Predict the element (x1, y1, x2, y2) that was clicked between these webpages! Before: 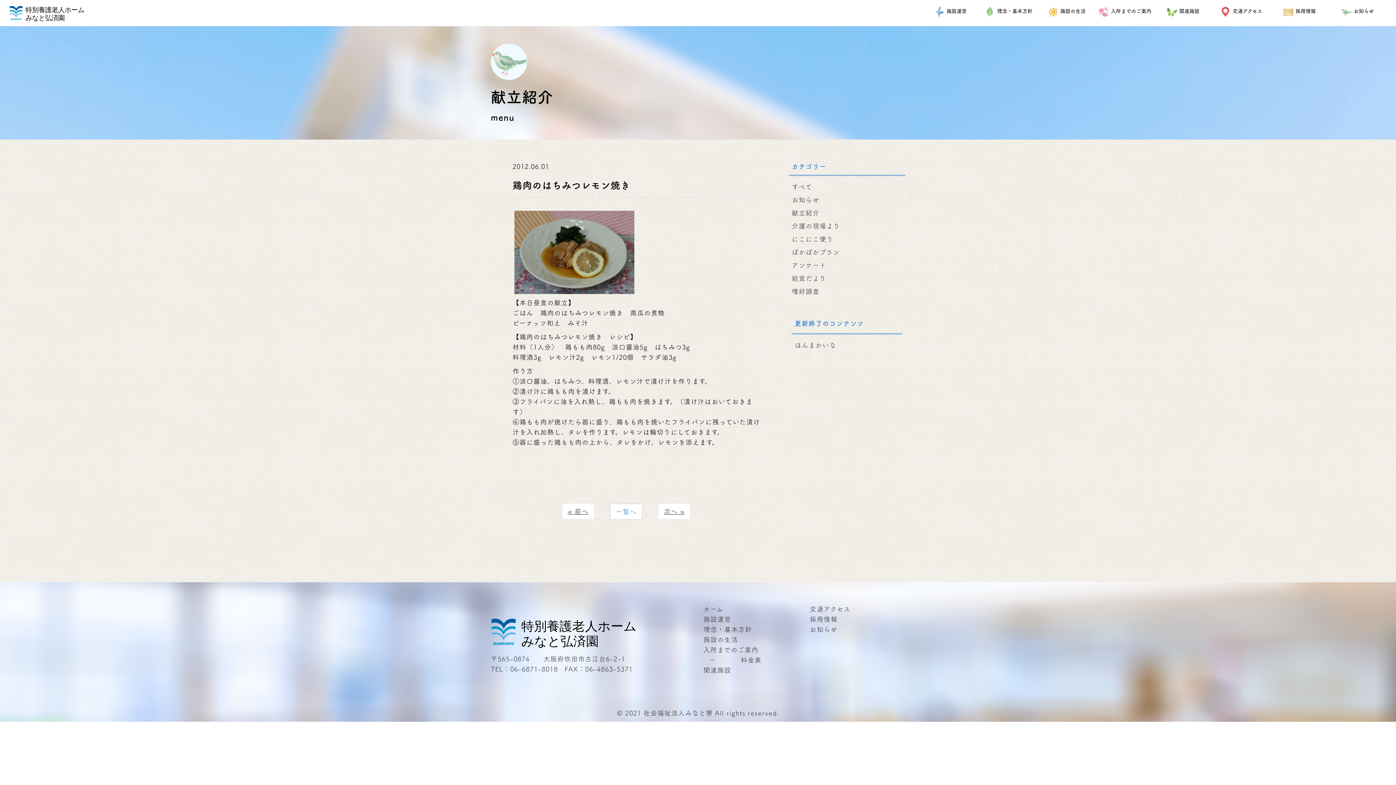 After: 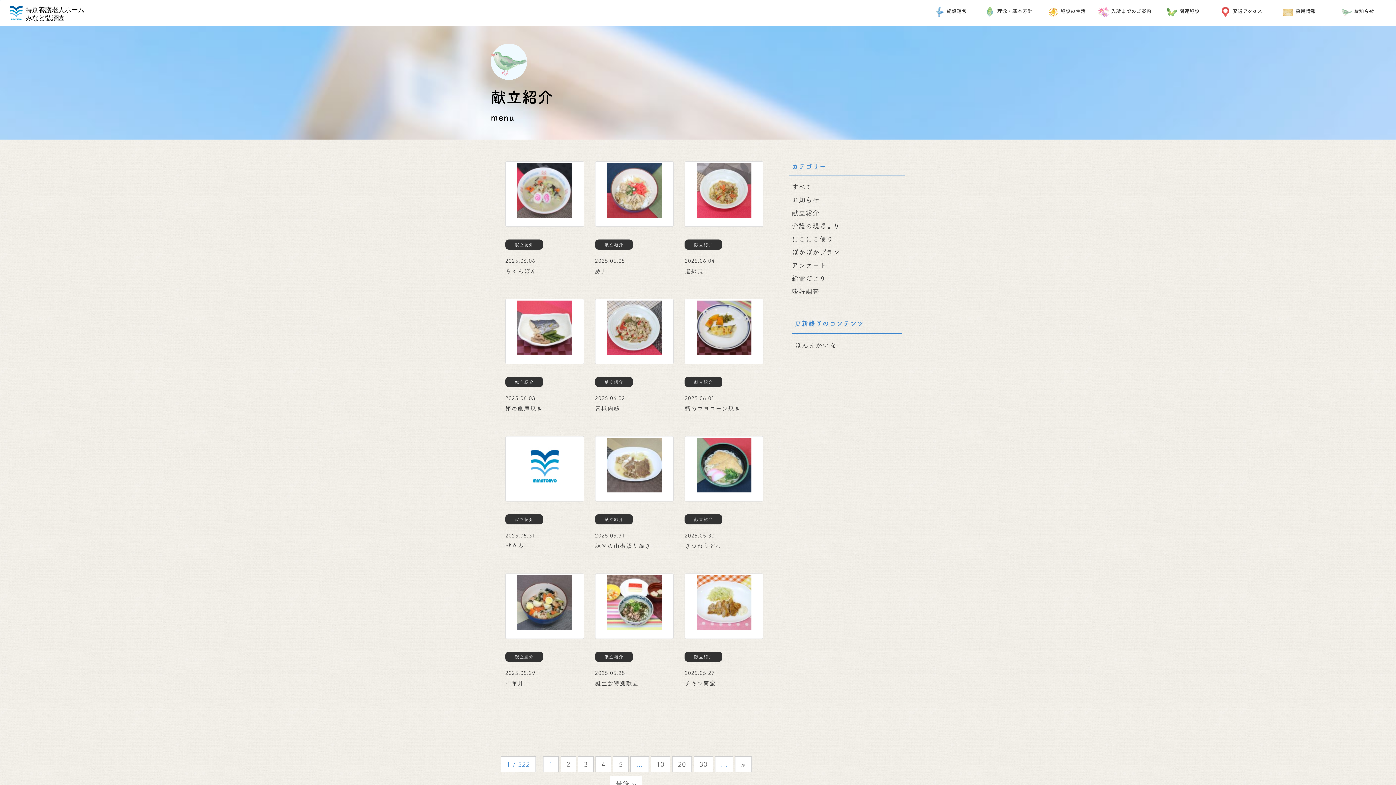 Action: label: 献立紹介 bbox: (792, 209, 819, 216)